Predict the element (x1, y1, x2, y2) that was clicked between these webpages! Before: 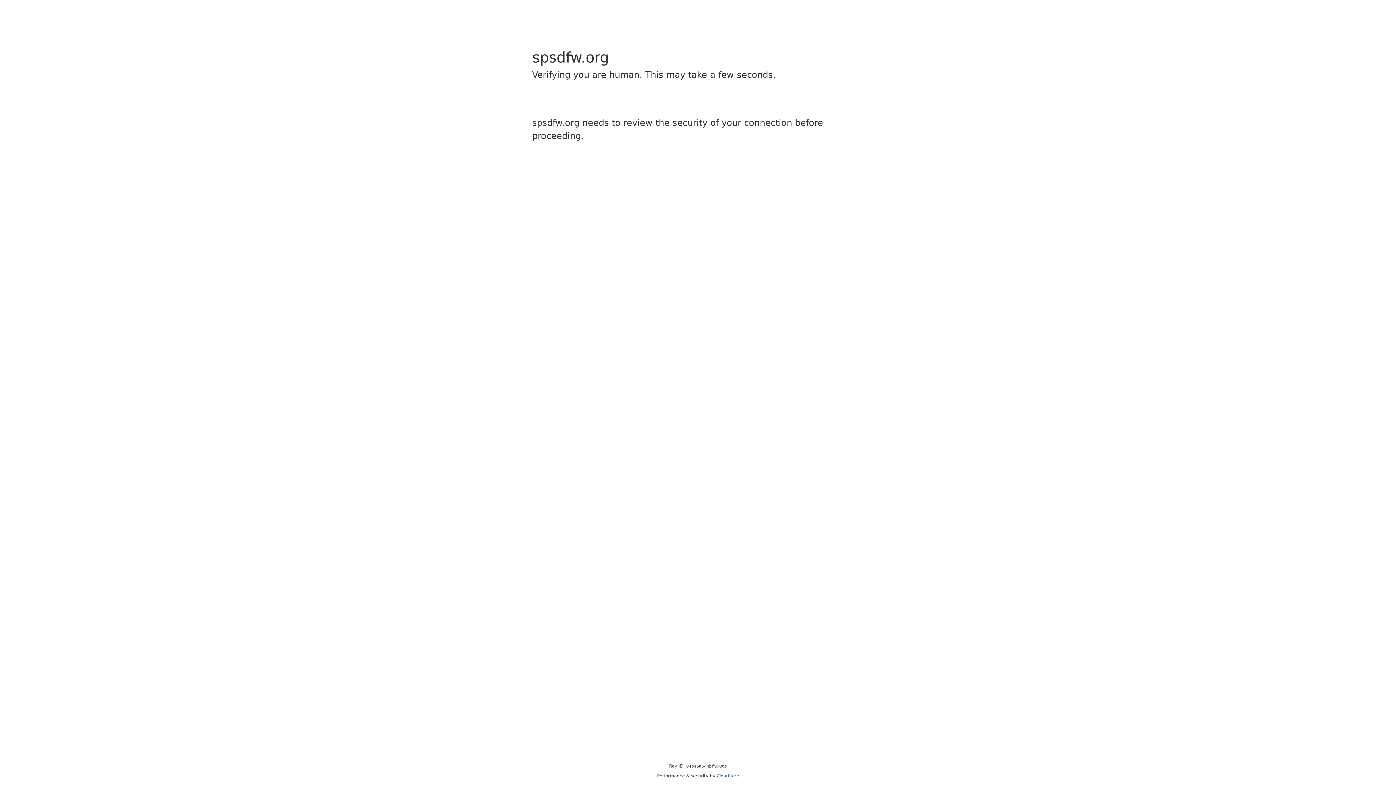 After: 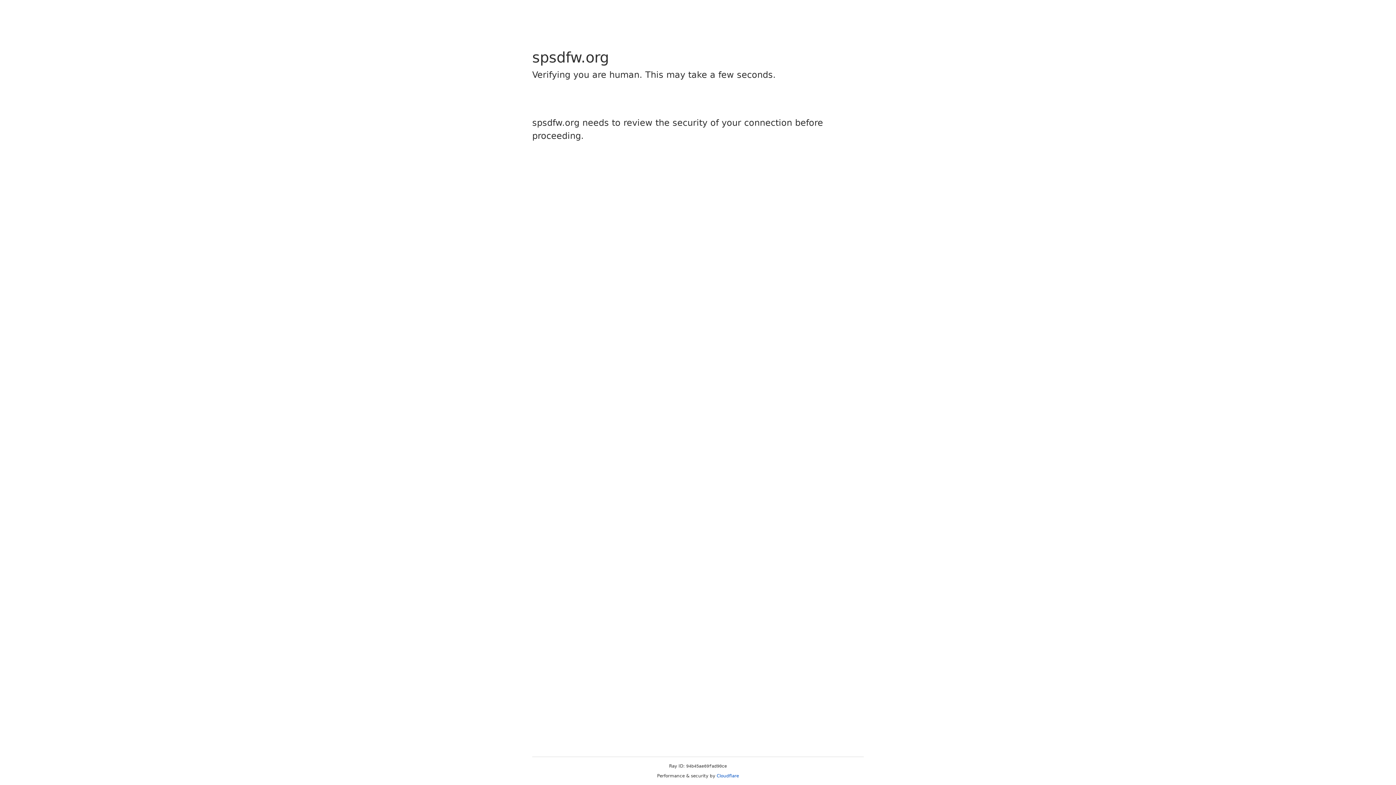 Action: bbox: (716, 773, 739, 778) label: Cloudflare